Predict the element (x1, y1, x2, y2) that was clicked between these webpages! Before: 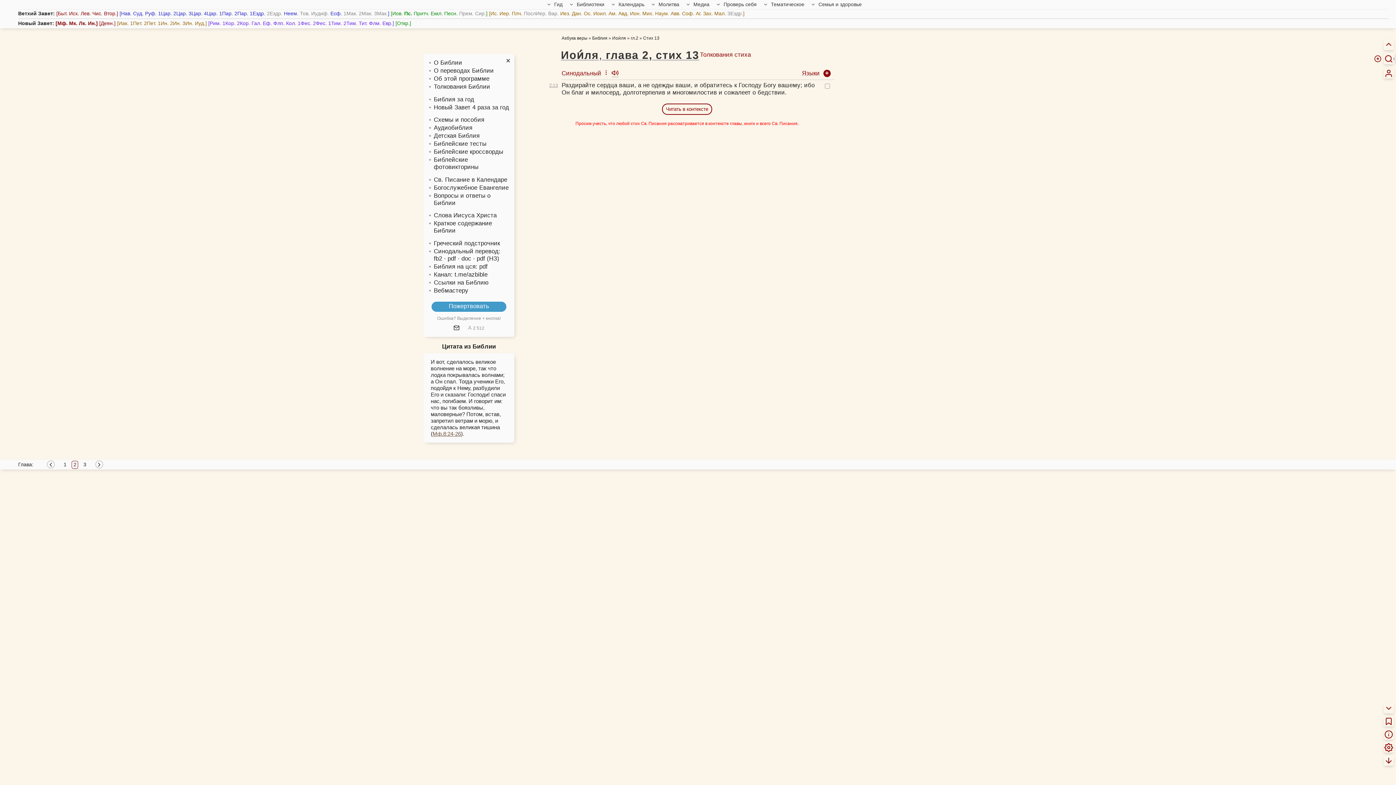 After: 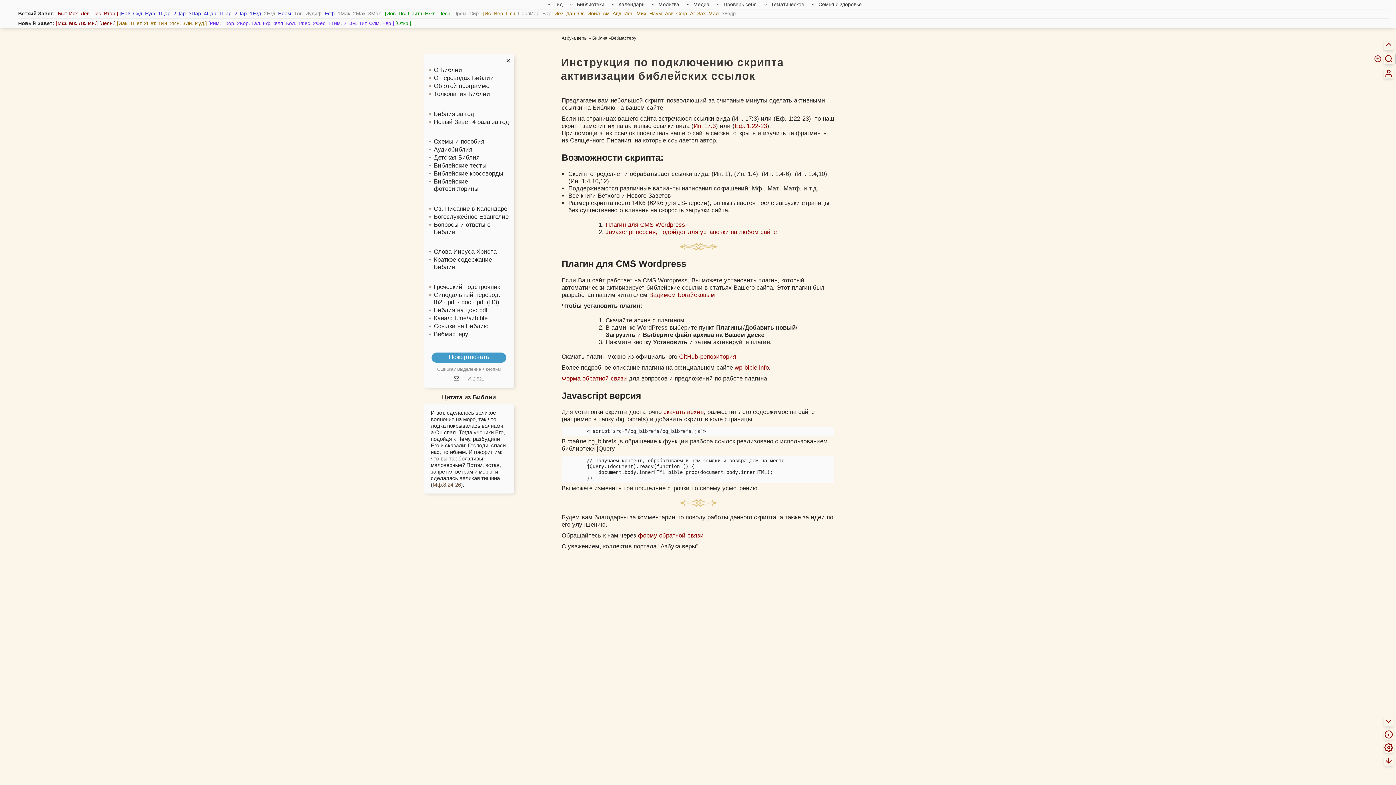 Action: bbox: (433, 287, 468, 294) label: Вебмастеру